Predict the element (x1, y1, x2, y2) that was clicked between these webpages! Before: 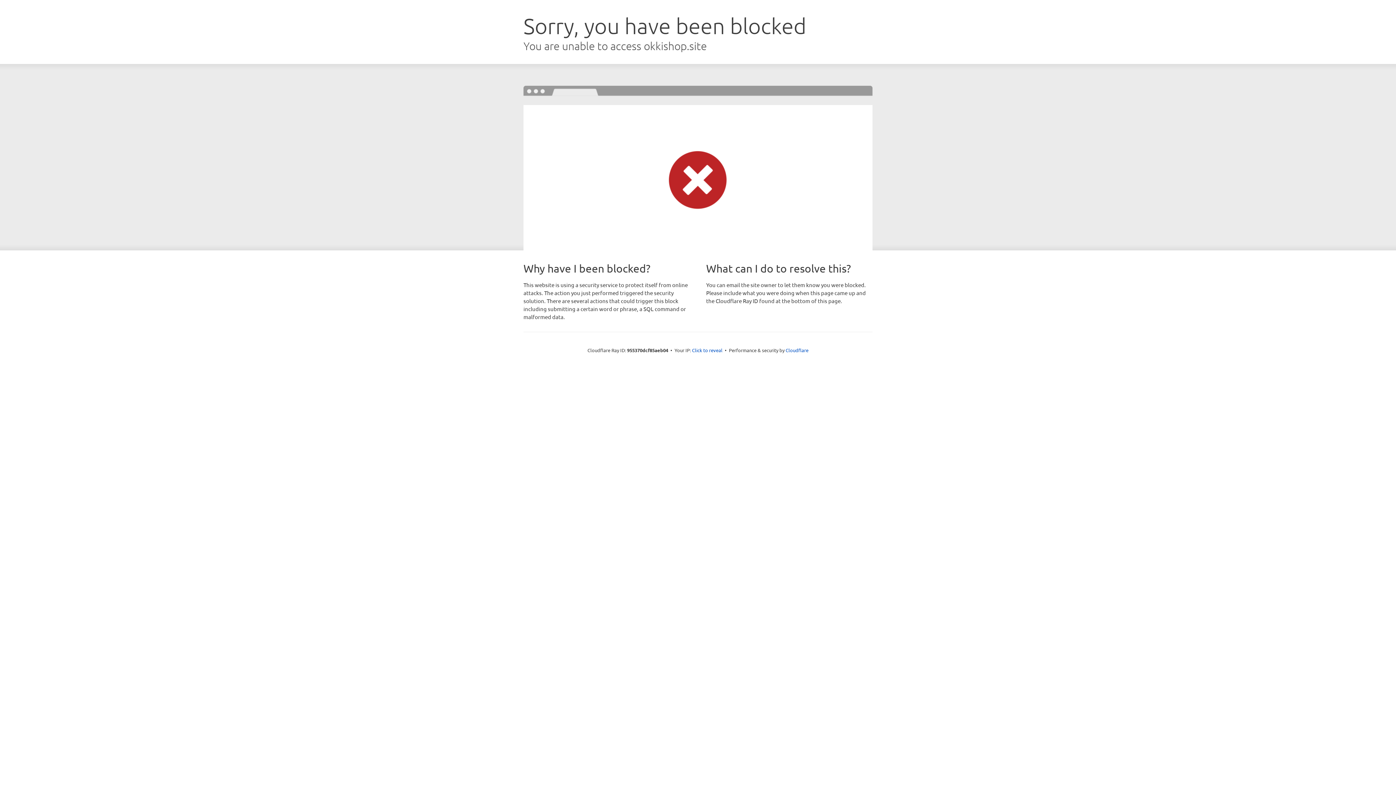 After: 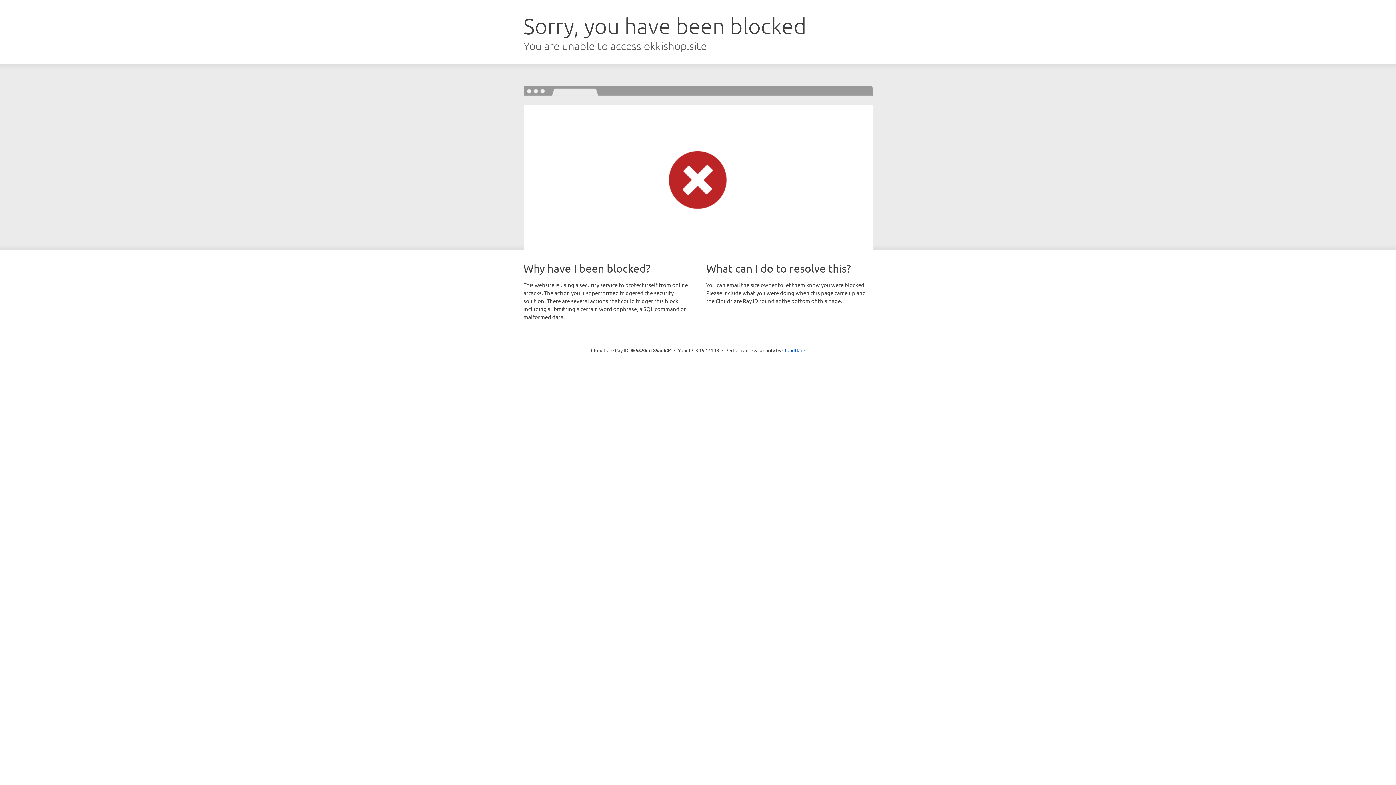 Action: label: Click to reveal bbox: (692, 346, 722, 353)